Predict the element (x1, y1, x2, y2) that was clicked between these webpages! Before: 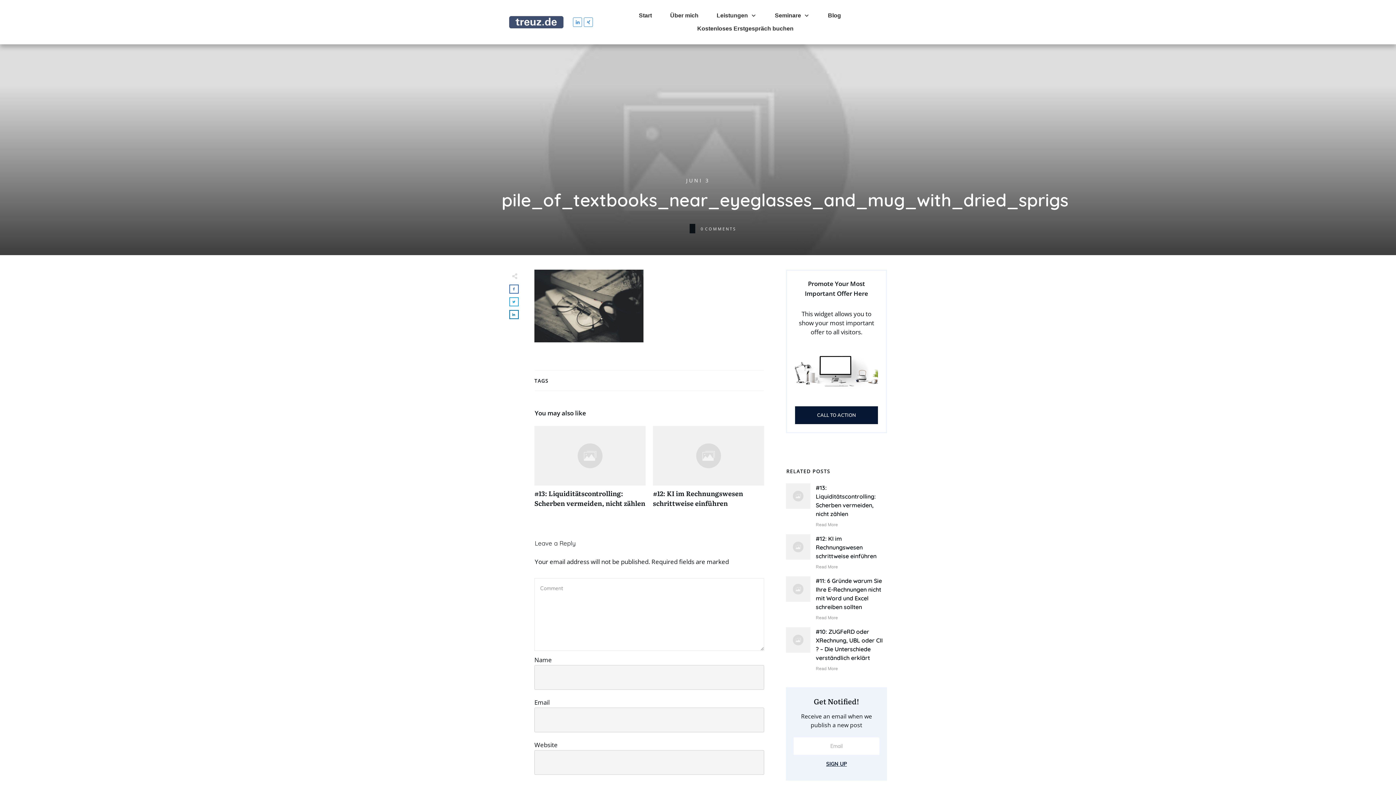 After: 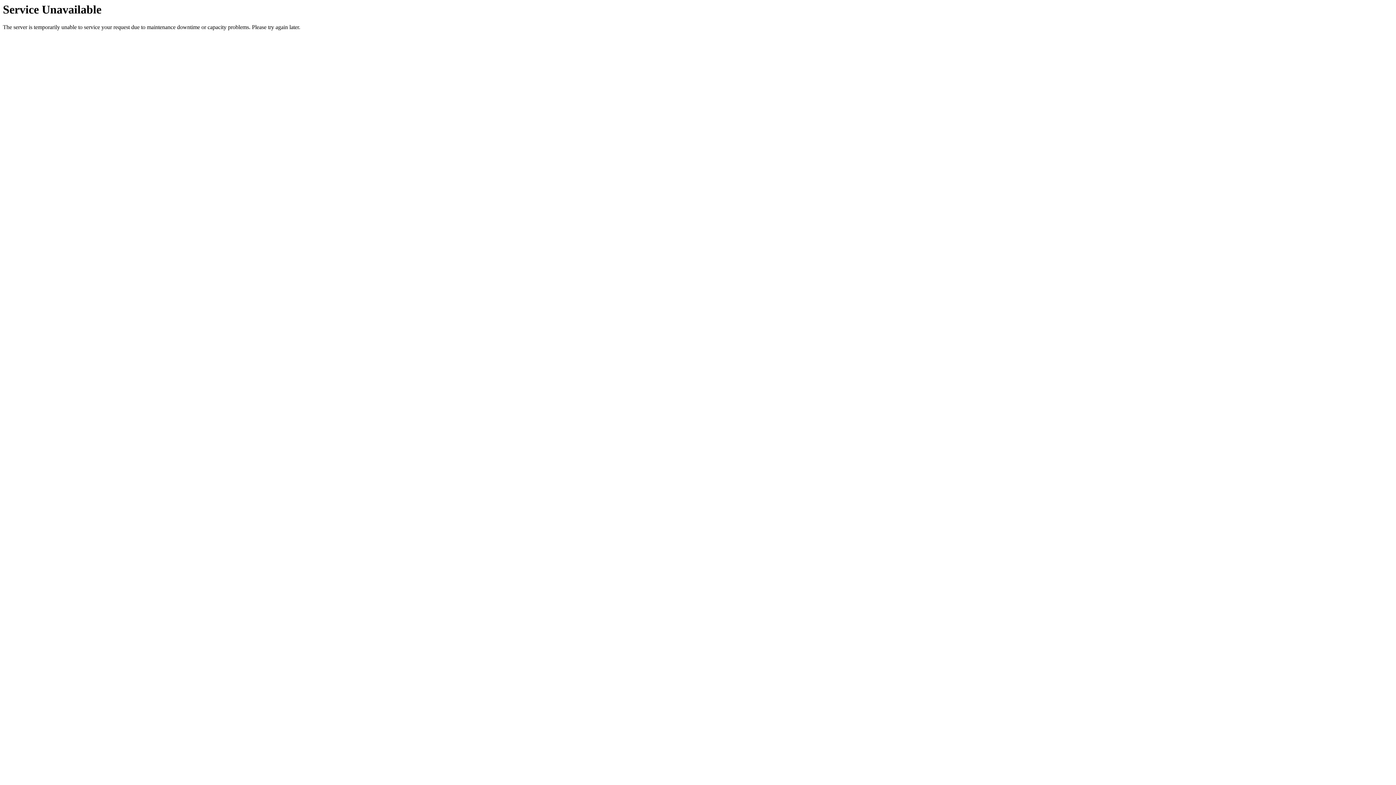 Action: bbox: (697, 22, 793, 34) label: Kostenloses Erstgespräch buchen